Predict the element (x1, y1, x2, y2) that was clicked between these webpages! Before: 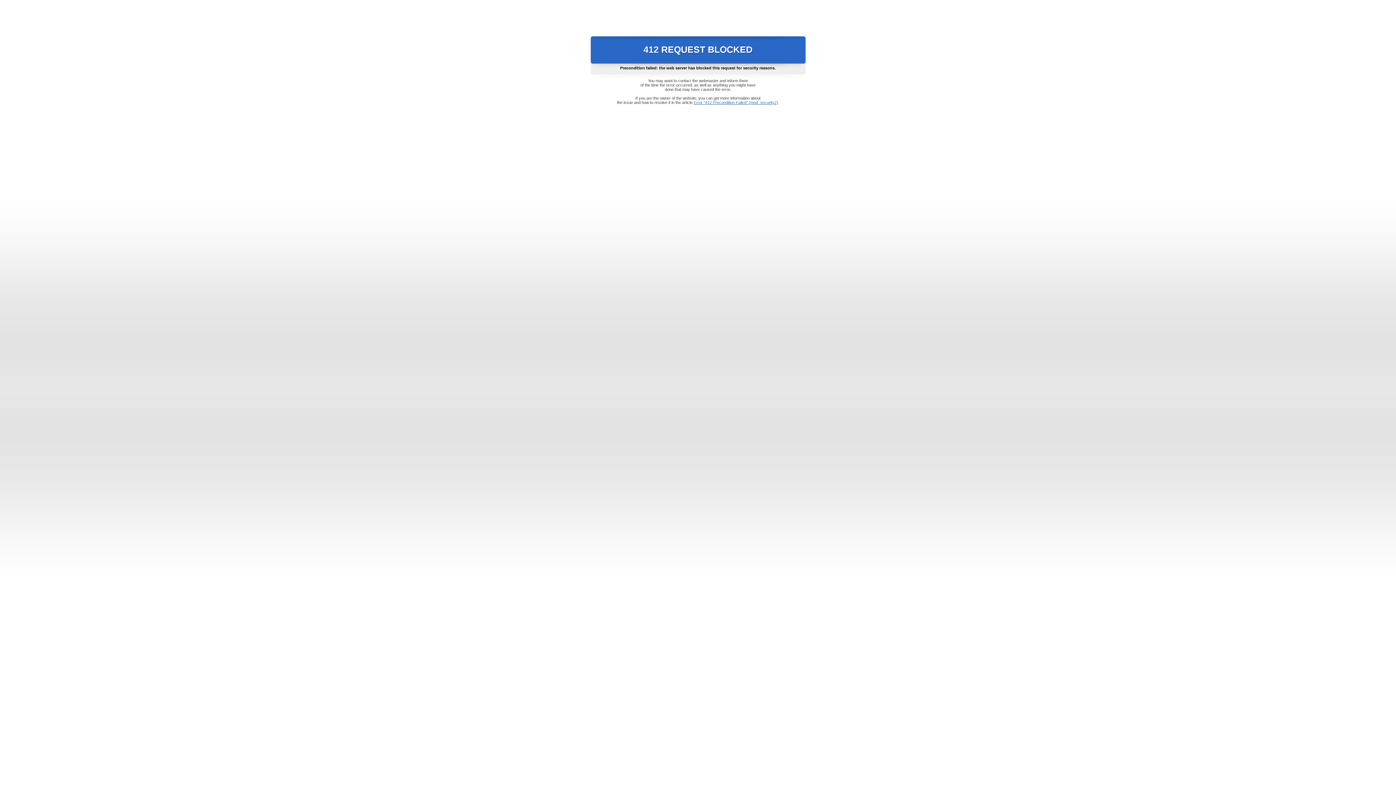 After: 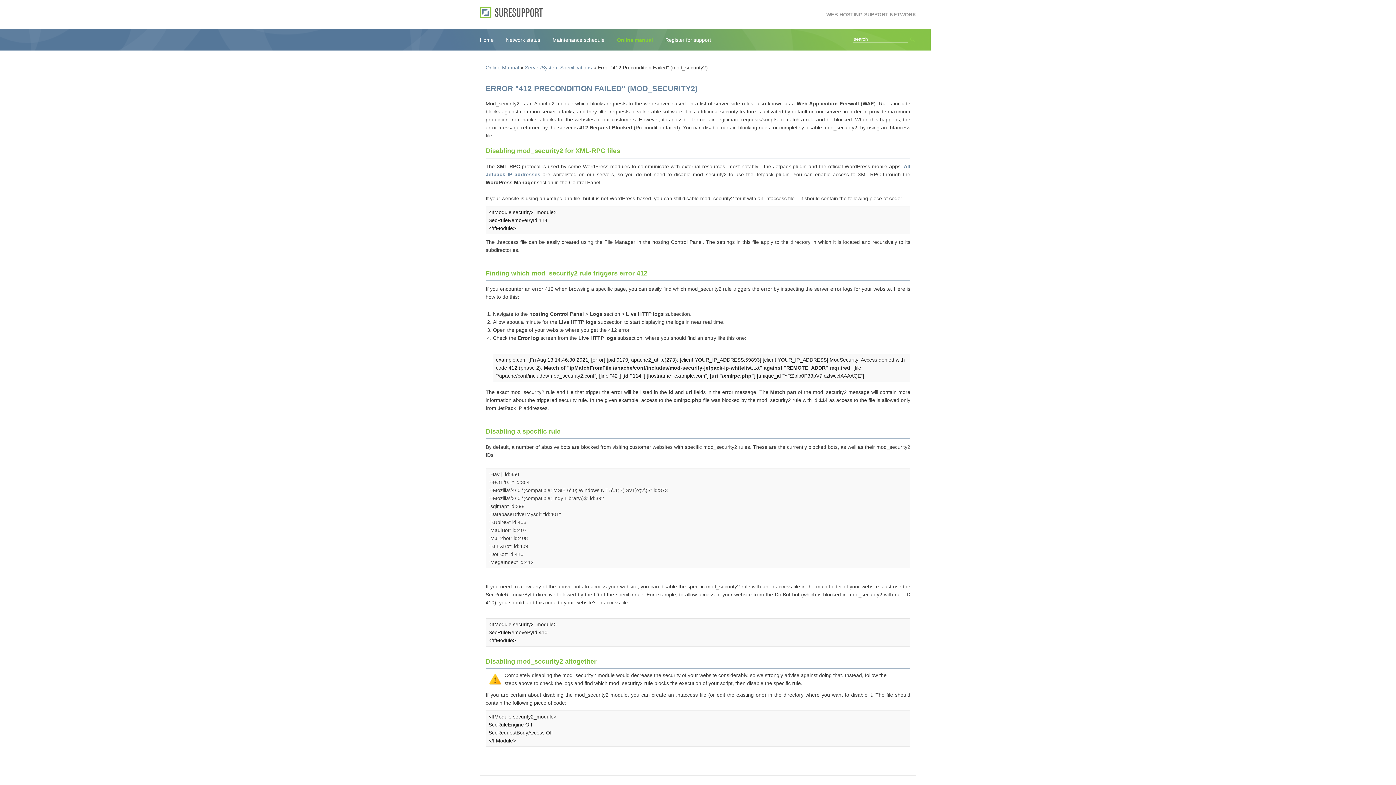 Action: label: Error "412 Precondition Failed" (mod_security2) bbox: (693, 100, 778, 104)